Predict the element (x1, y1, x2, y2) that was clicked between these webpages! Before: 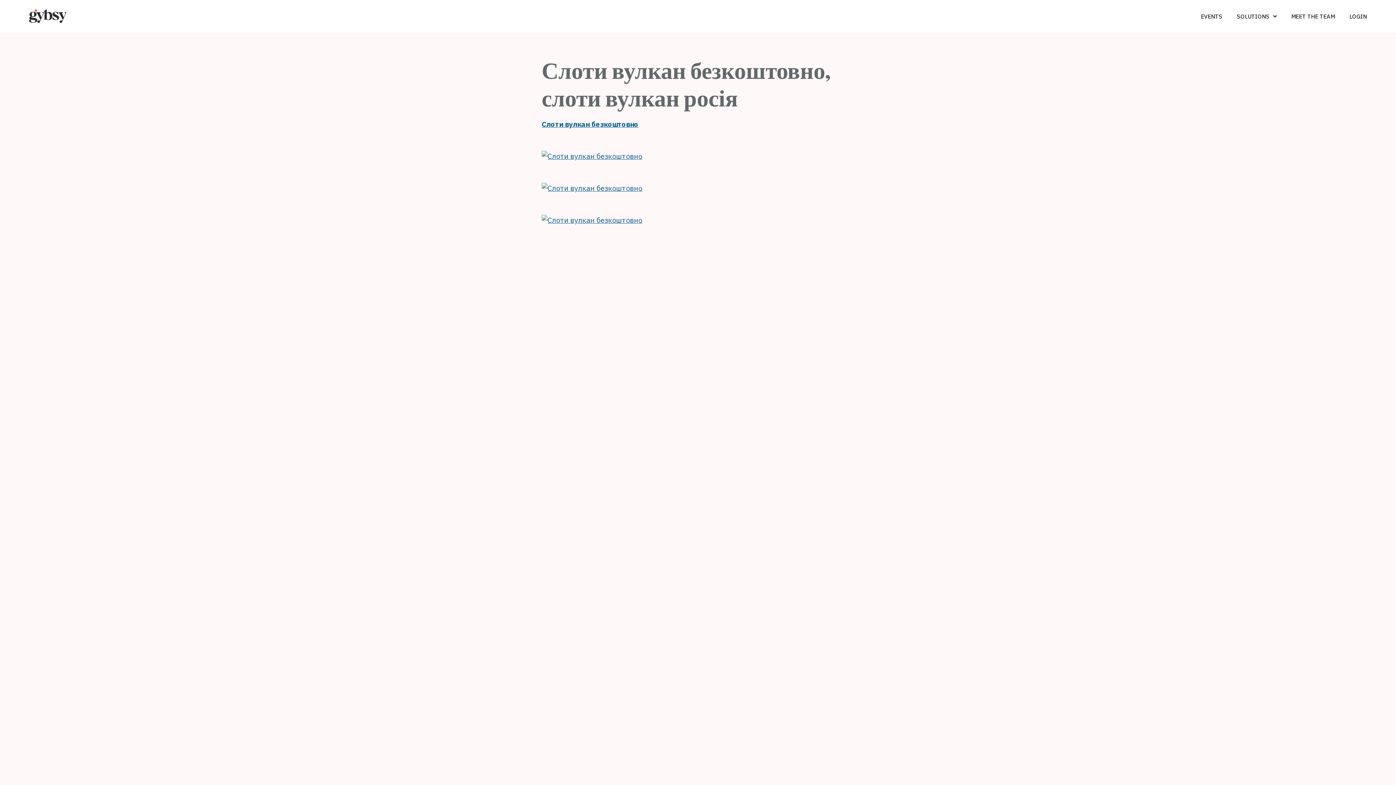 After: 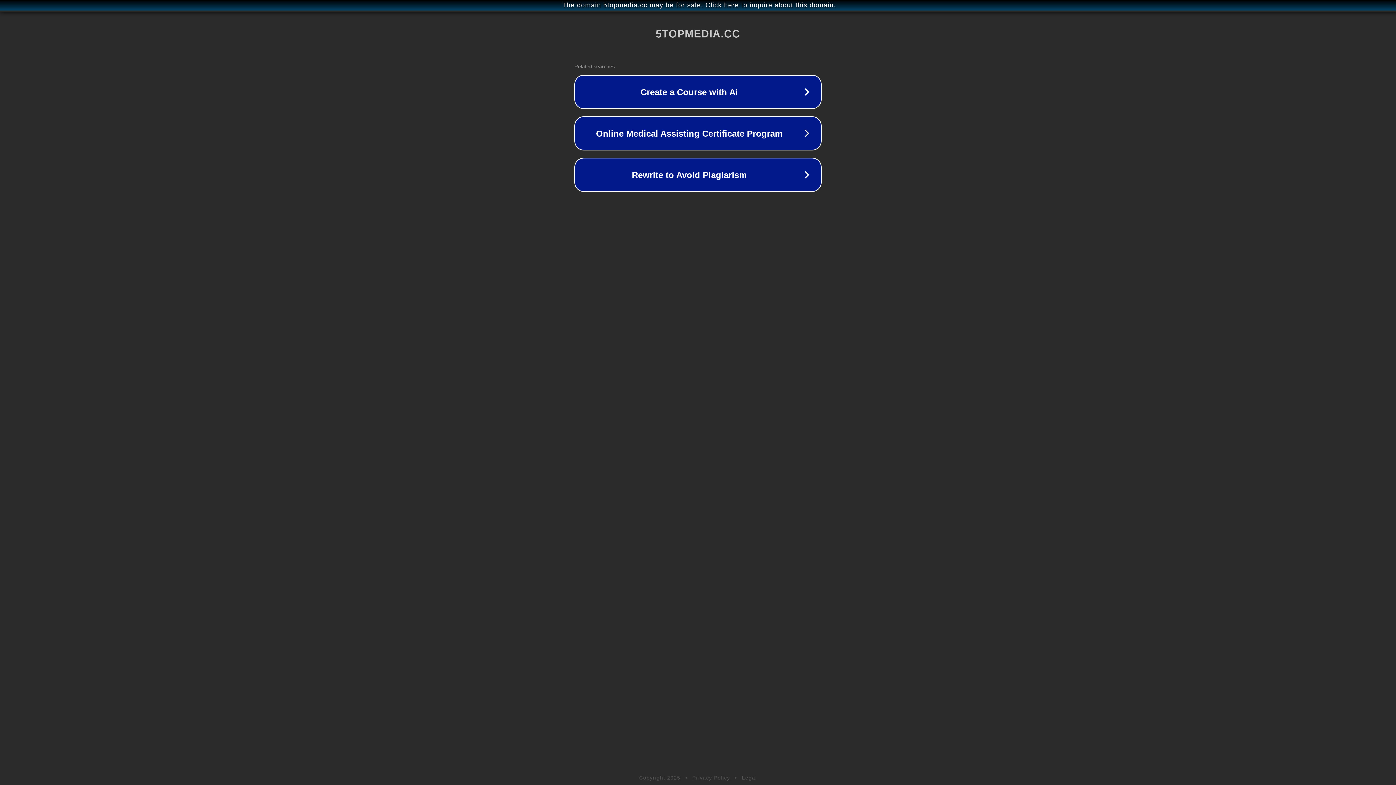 Action: bbox: (541, 182, 854, 193)